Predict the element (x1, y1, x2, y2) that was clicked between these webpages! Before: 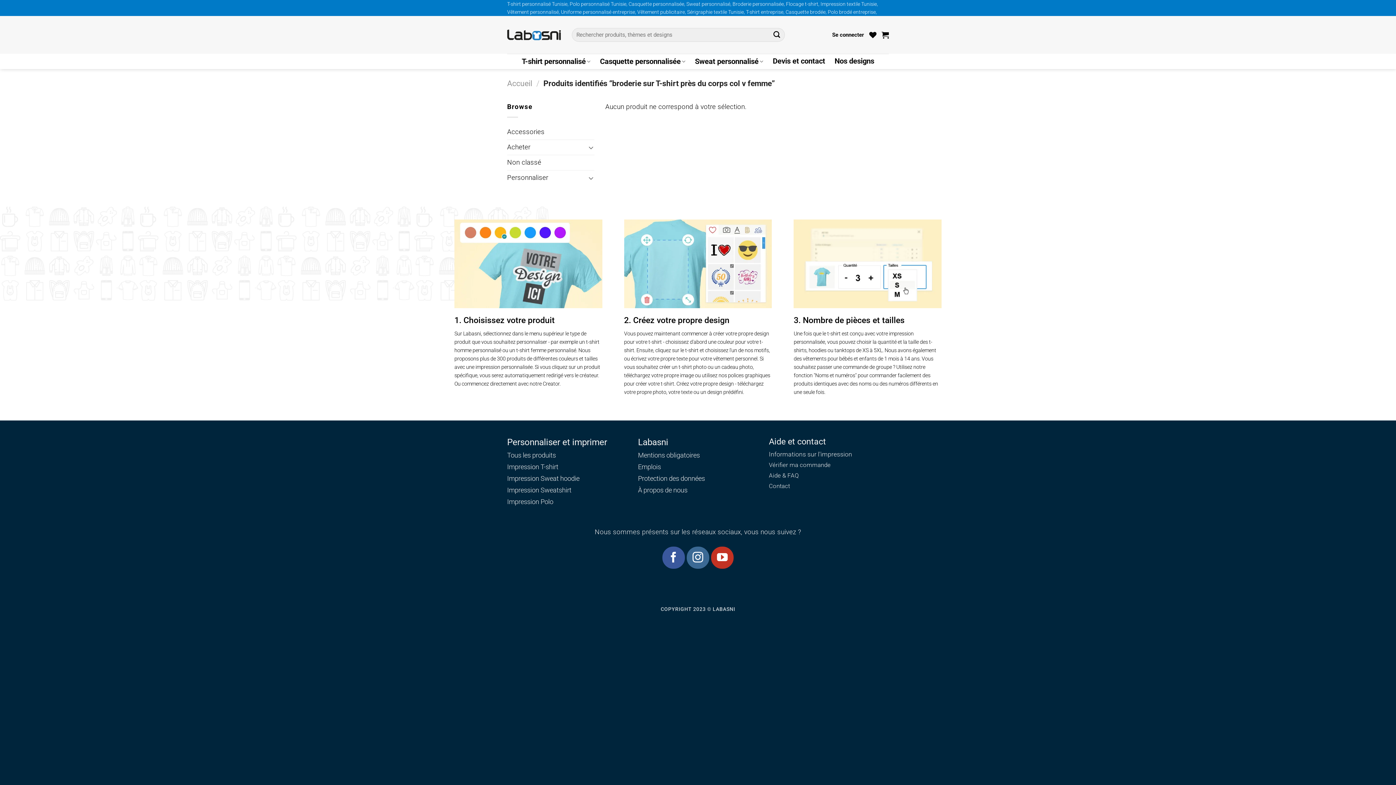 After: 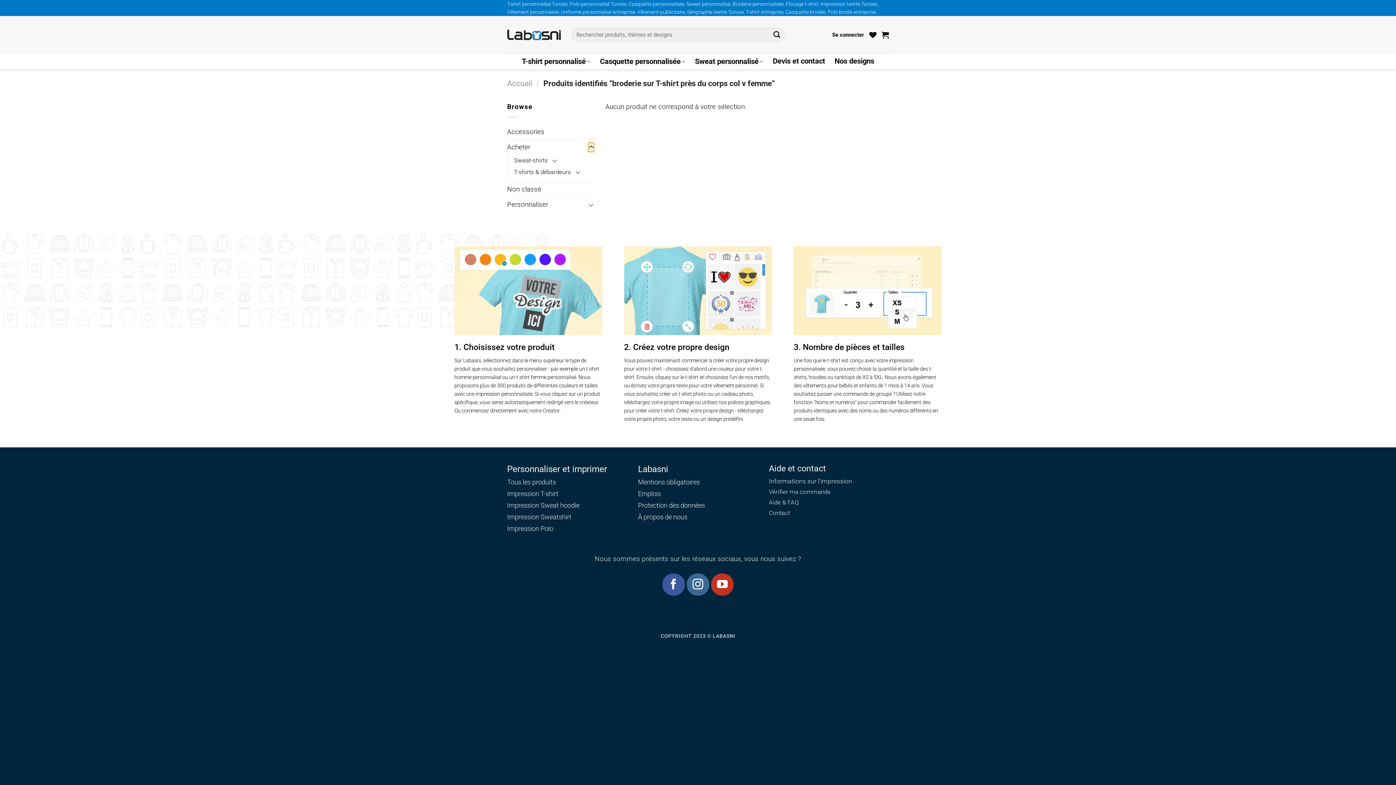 Action: label: Basculer bbox: (588, 142, 594, 152)